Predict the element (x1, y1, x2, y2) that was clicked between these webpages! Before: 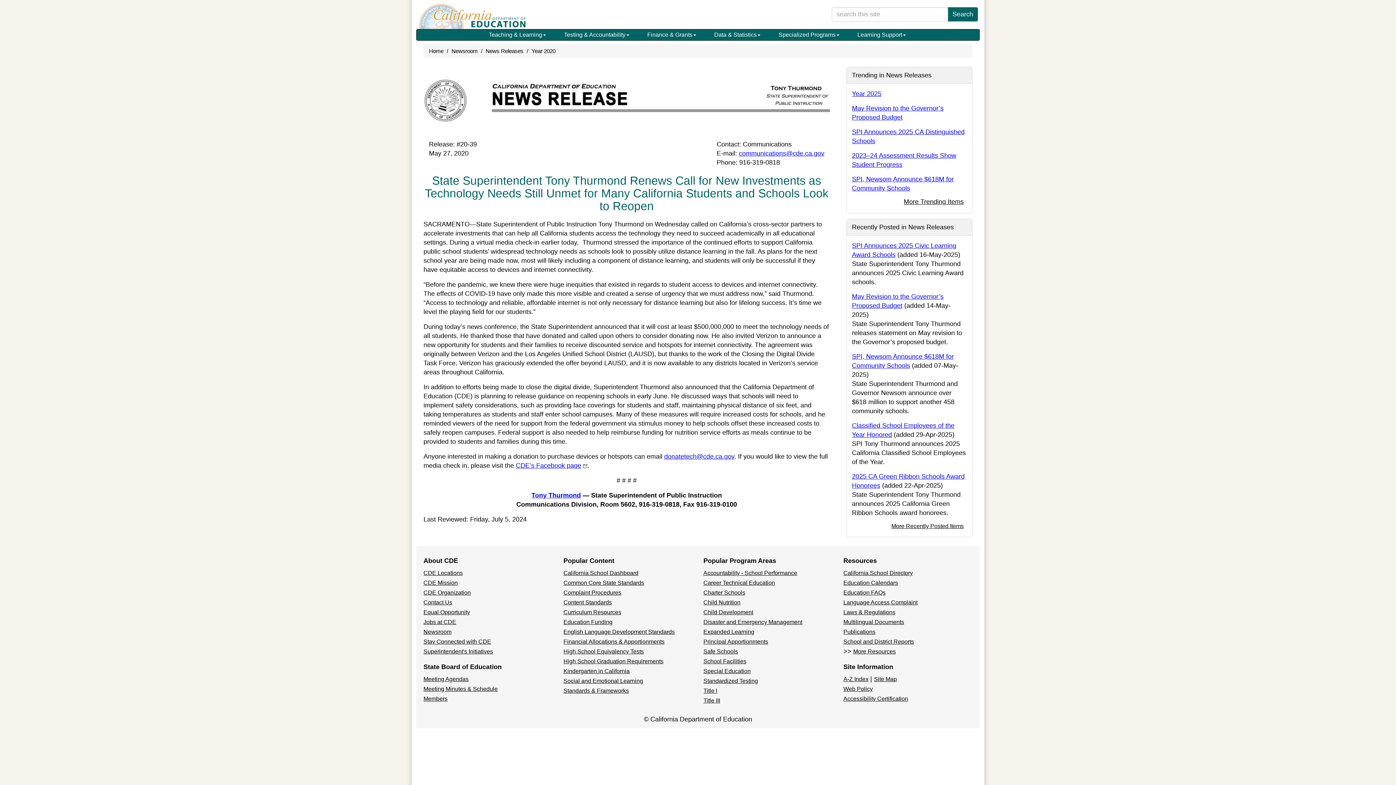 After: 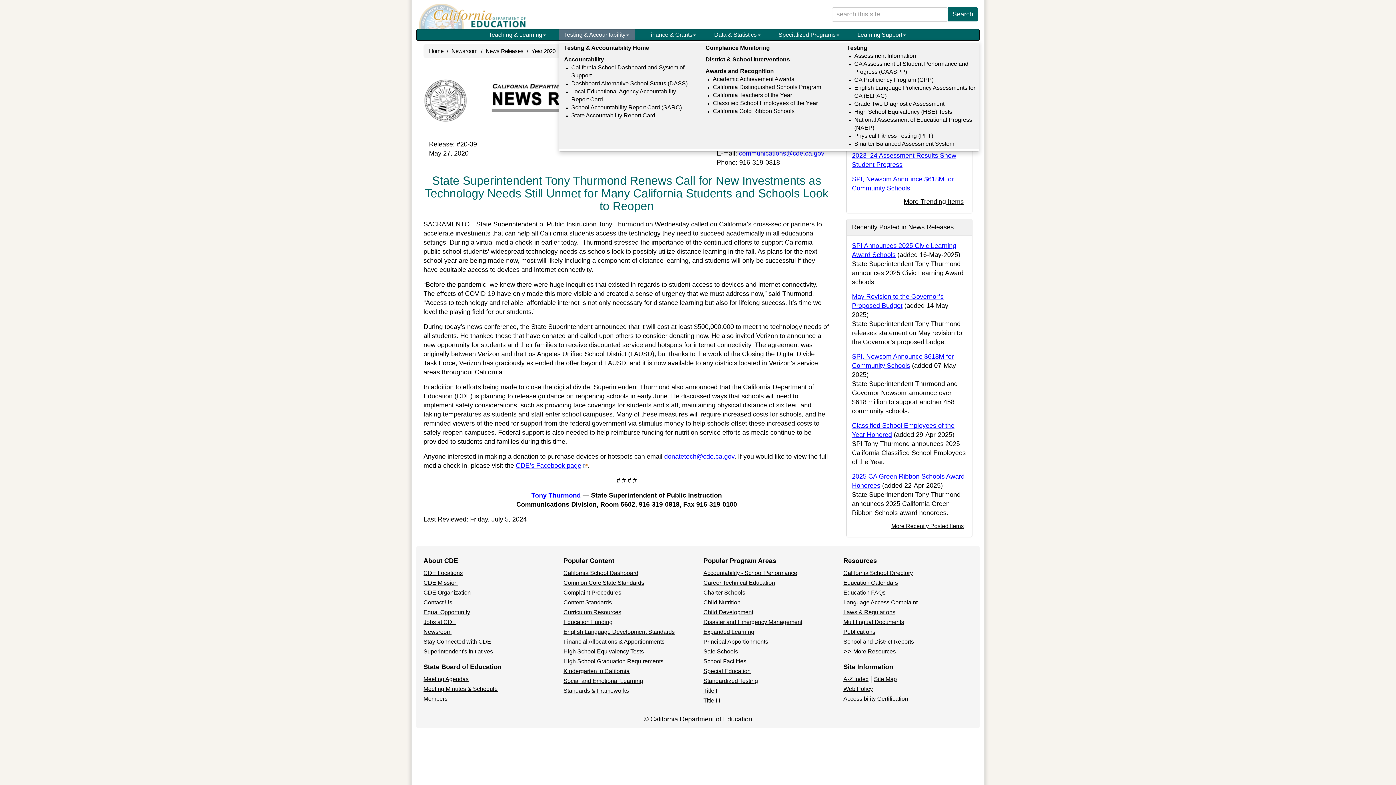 Action: bbox: (558, 29, 634, 40) label: Testing & Accountability